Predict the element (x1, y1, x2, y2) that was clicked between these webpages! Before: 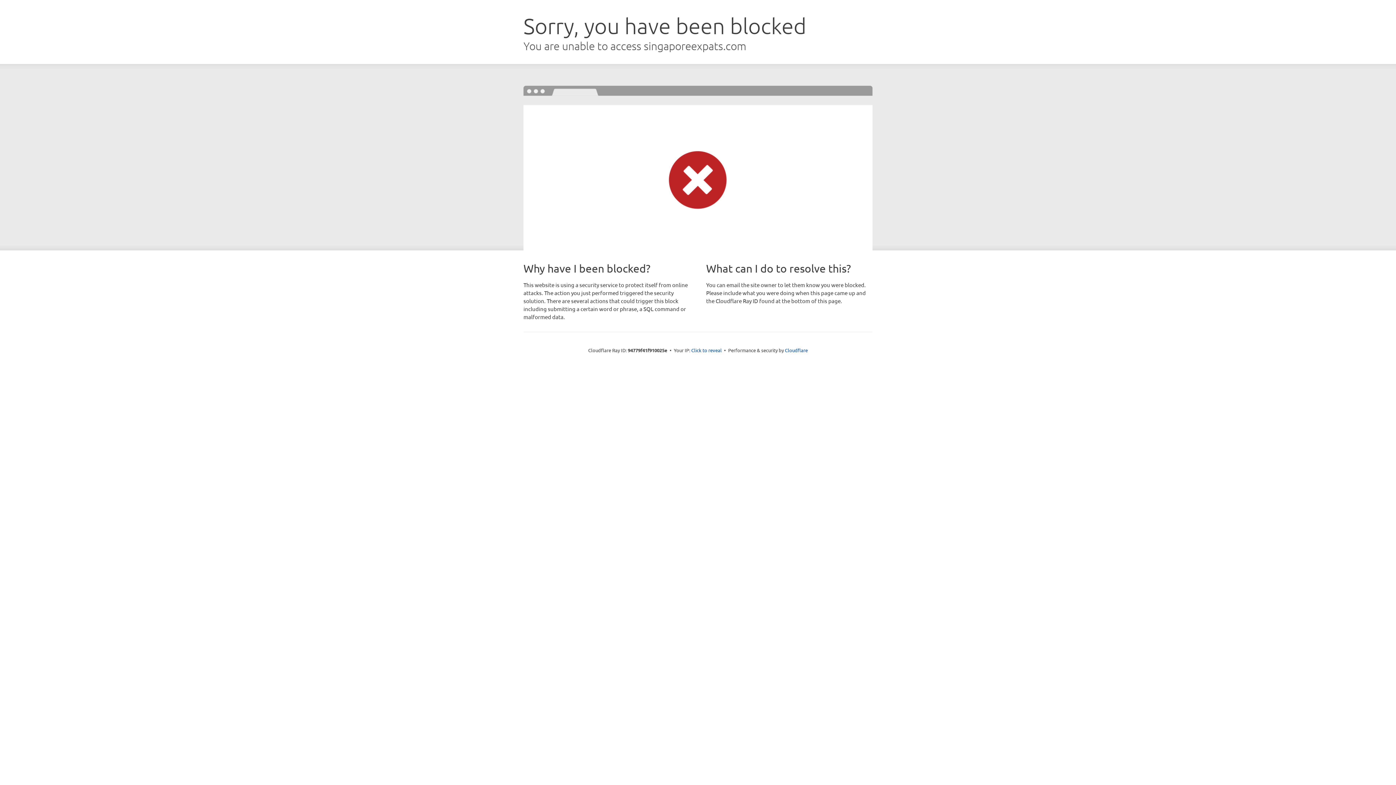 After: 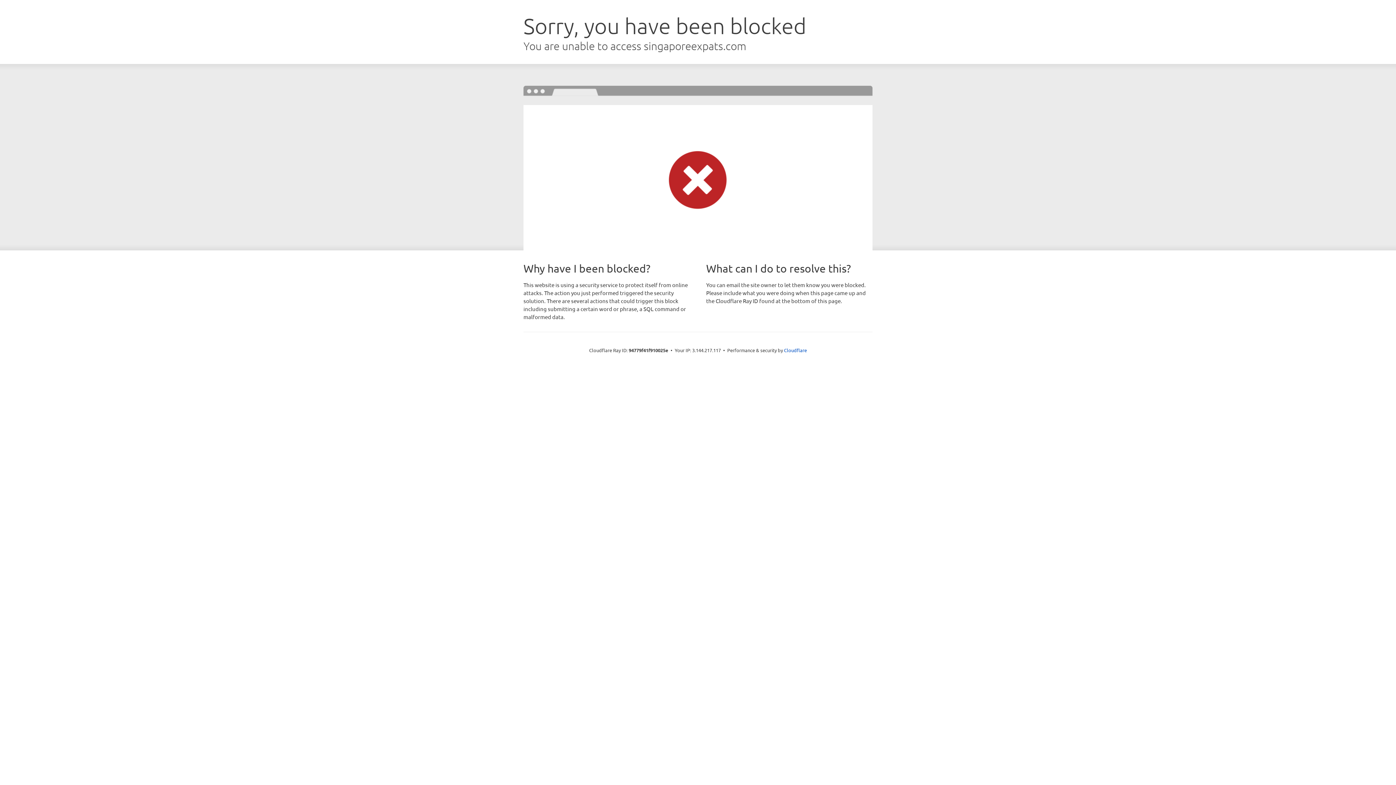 Action: label: Click to reveal bbox: (691, 346, 722, 353)